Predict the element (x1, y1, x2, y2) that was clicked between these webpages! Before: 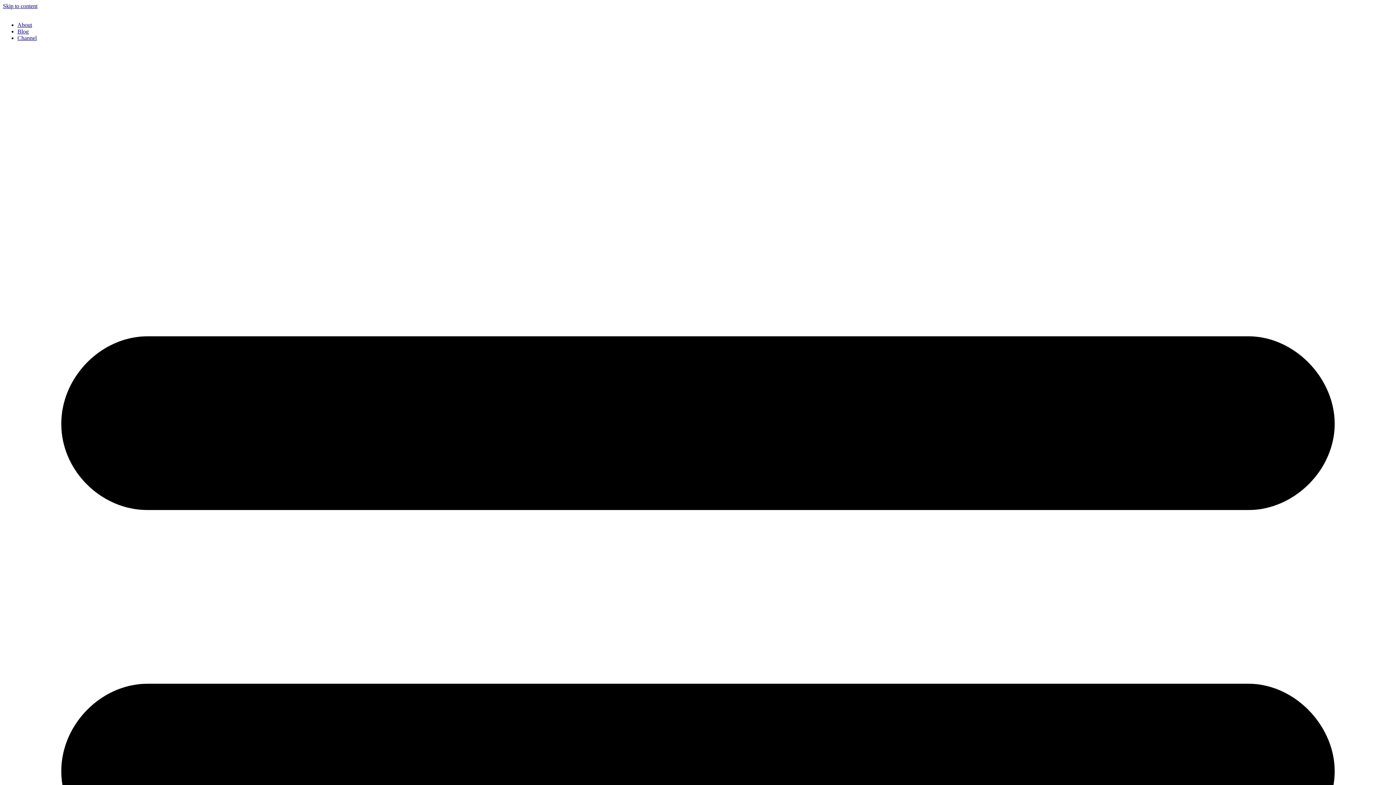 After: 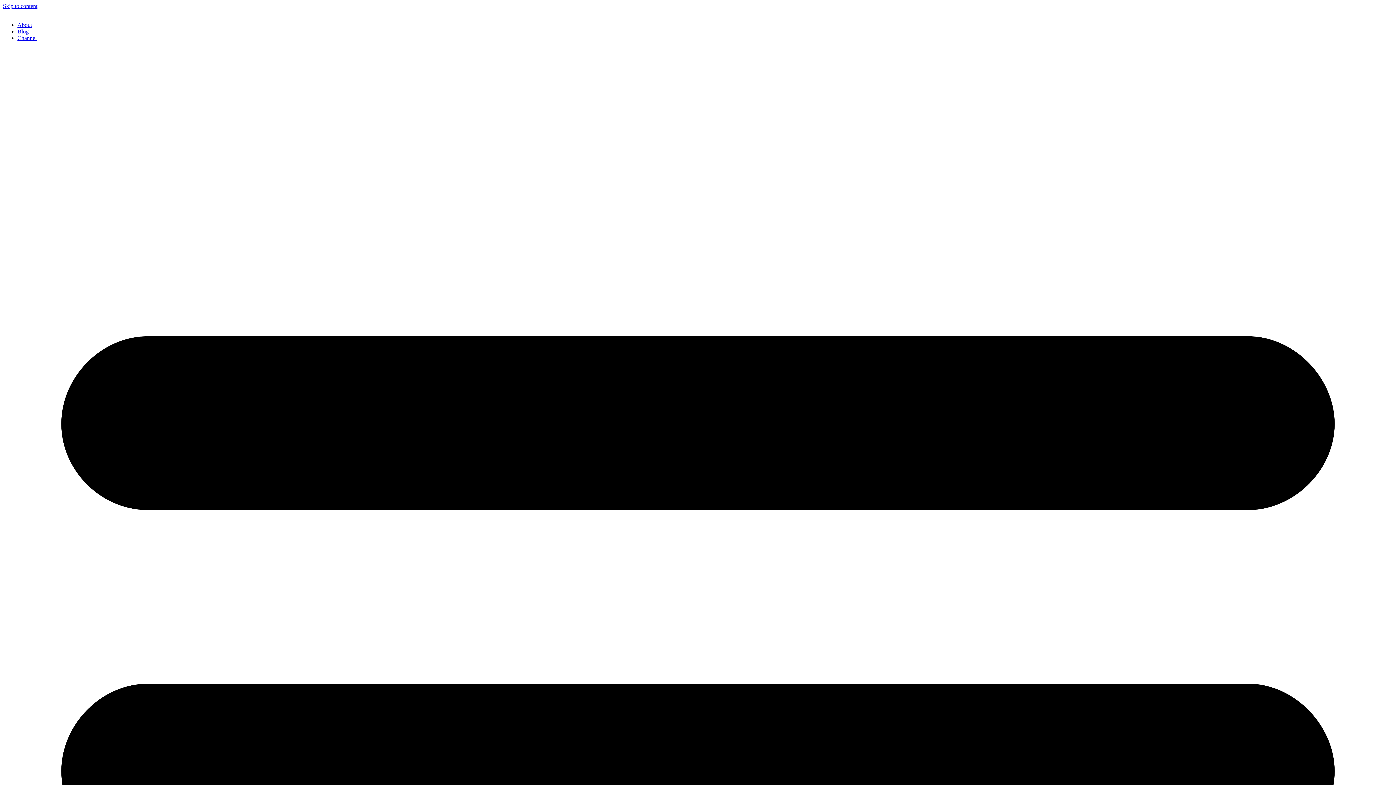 Action: bbox: (17, 21, 32, 28) label: About